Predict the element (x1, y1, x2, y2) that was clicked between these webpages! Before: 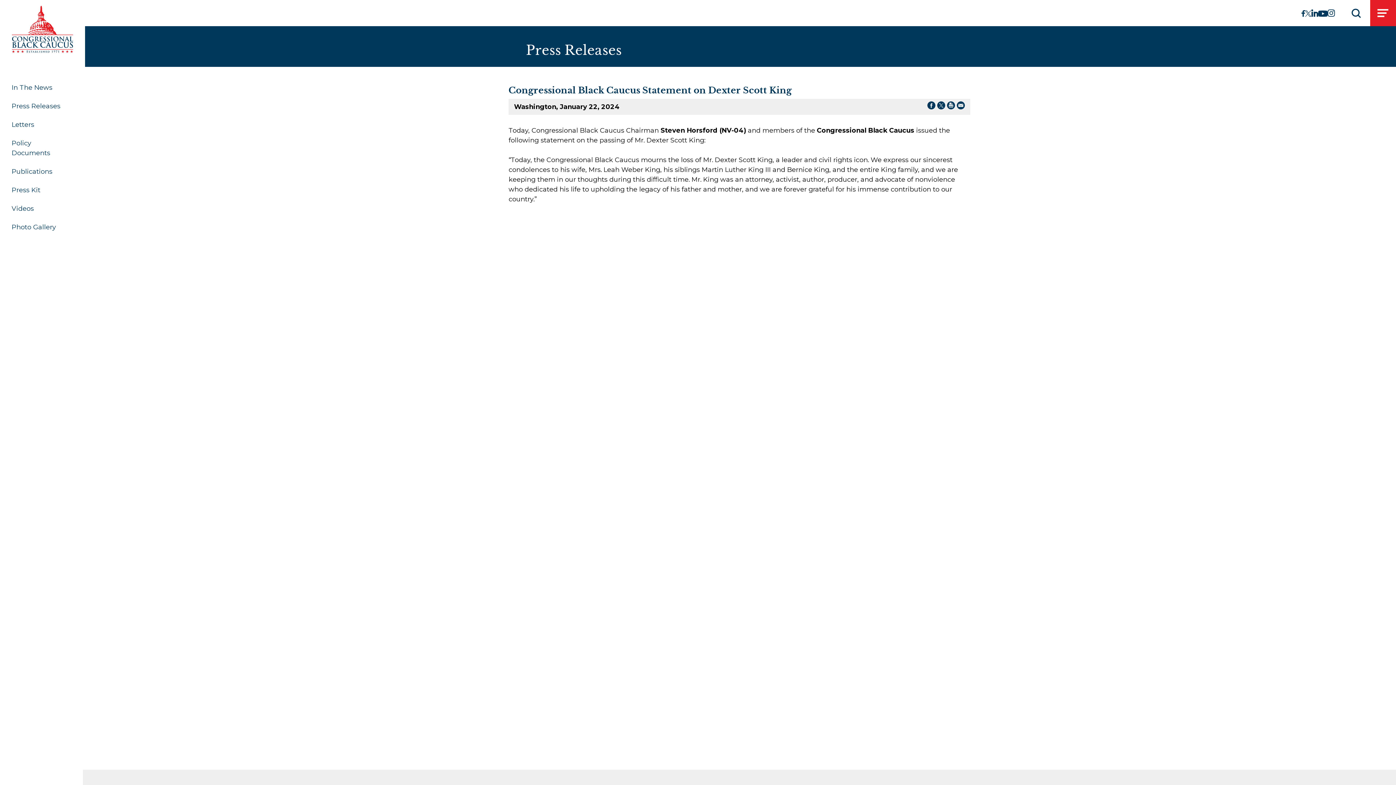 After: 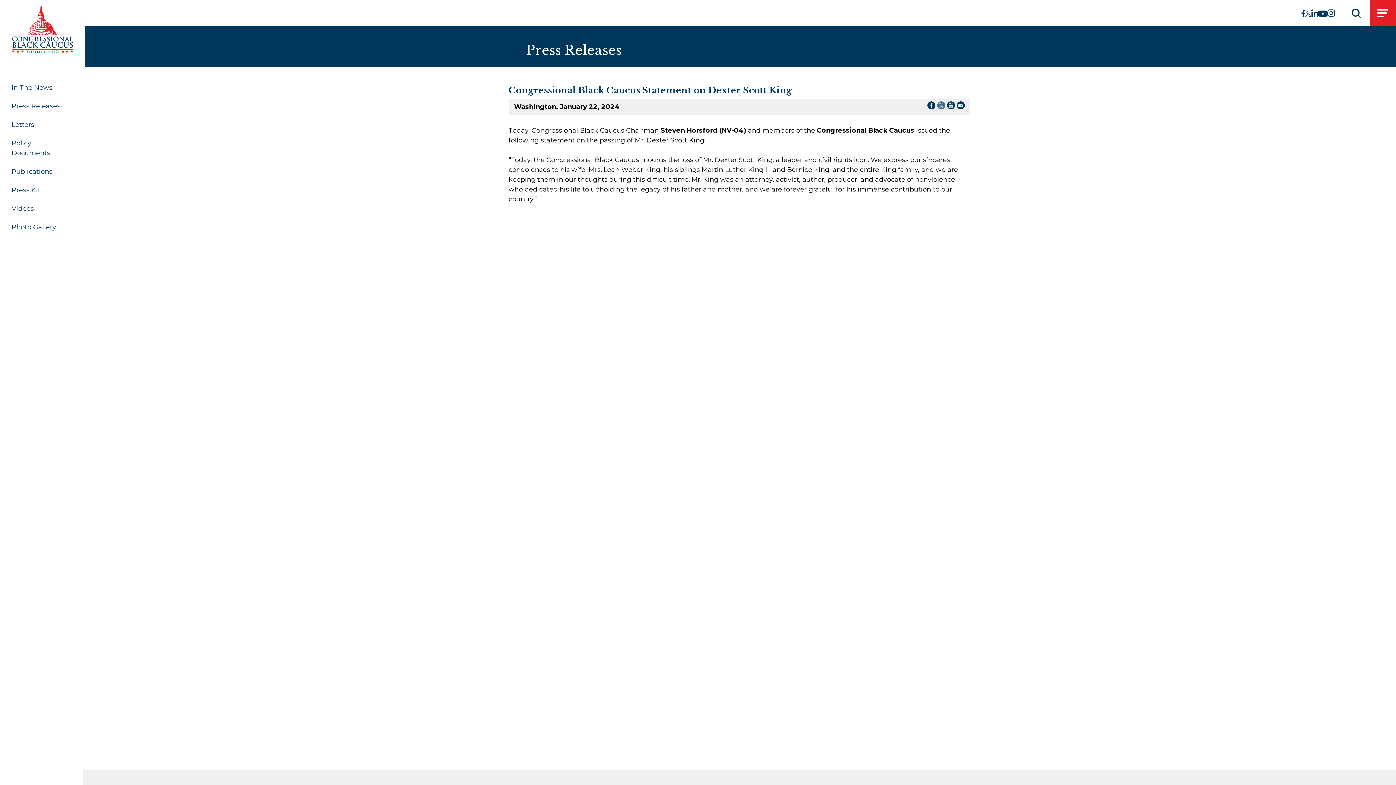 Action: label: Share on X bbox: (937, 102, 945, 111)